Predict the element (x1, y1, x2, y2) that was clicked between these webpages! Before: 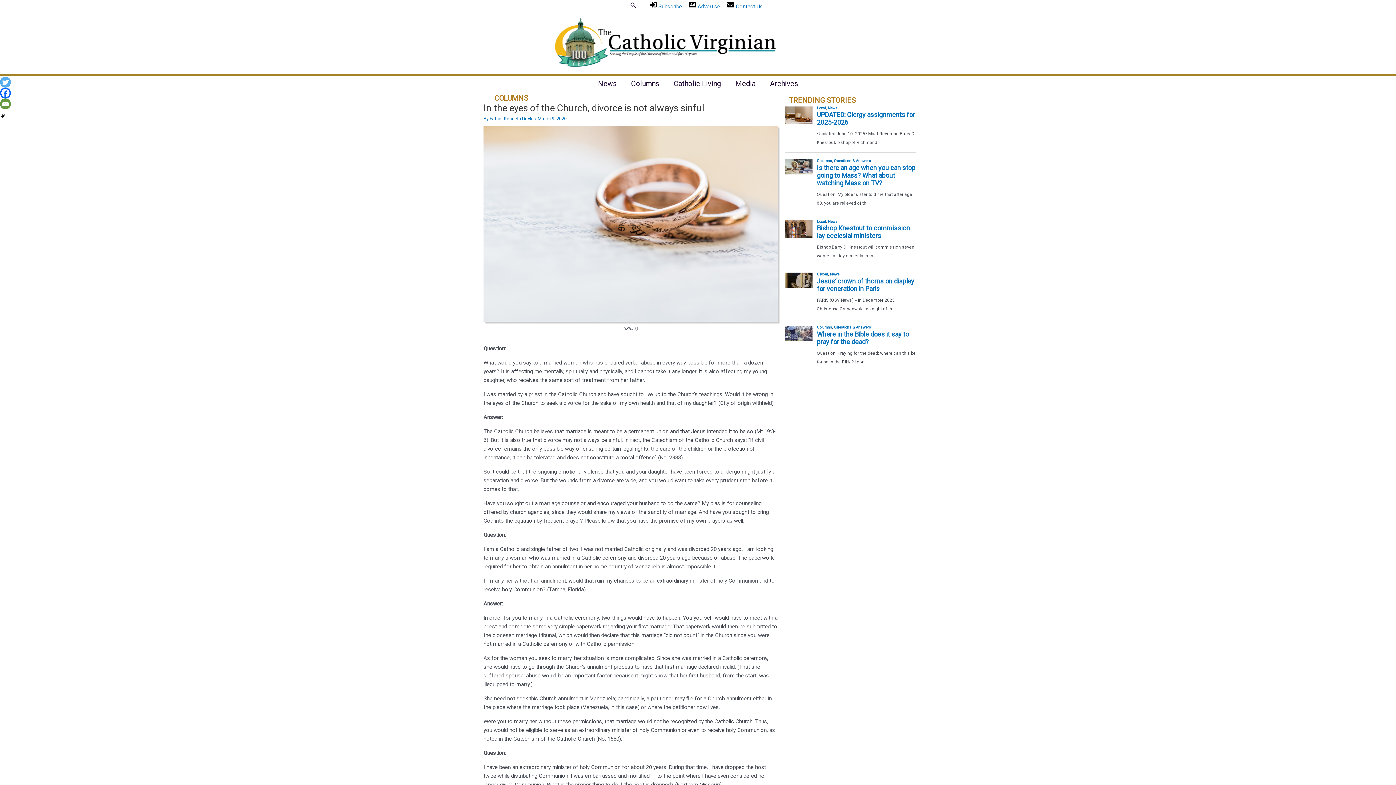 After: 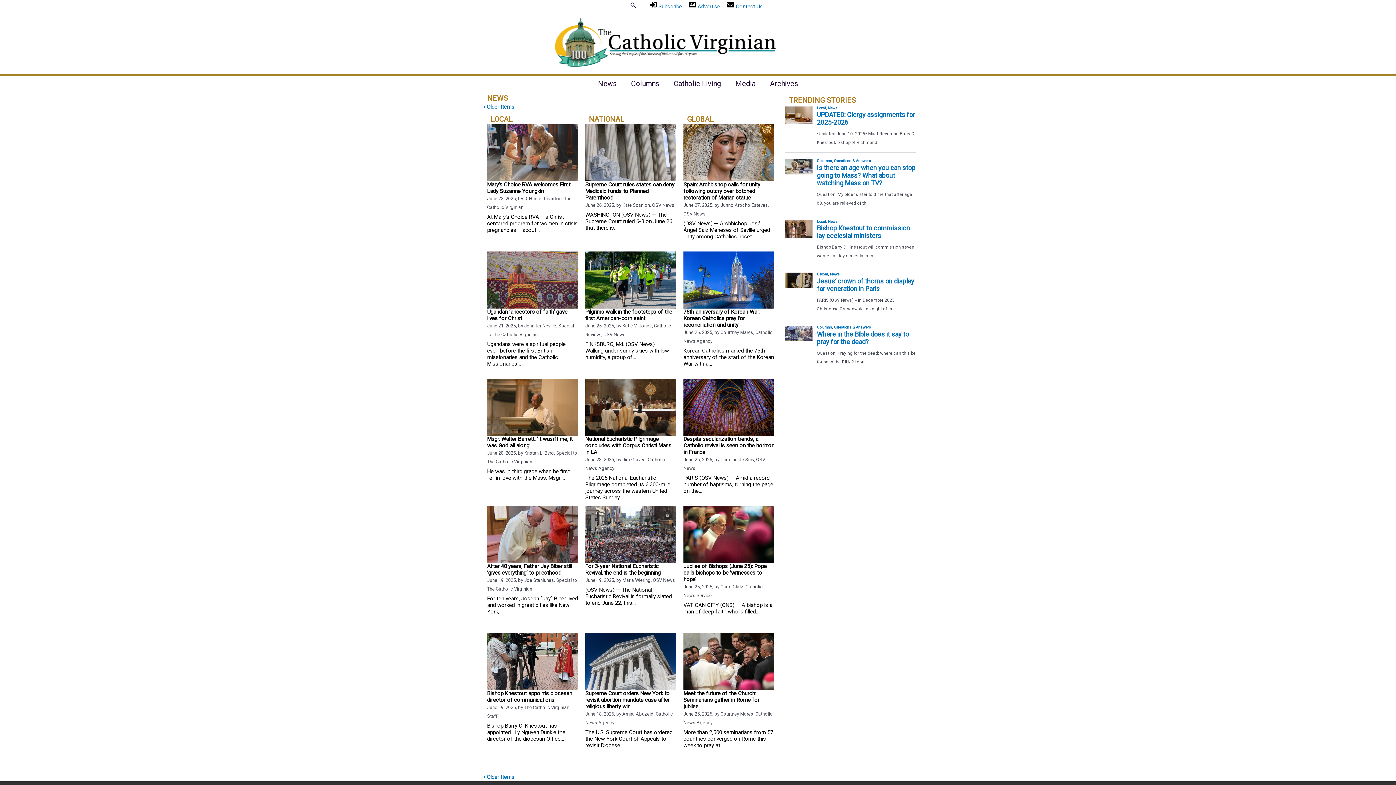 Action: bbox: (590, 76, 624, 90) label: News